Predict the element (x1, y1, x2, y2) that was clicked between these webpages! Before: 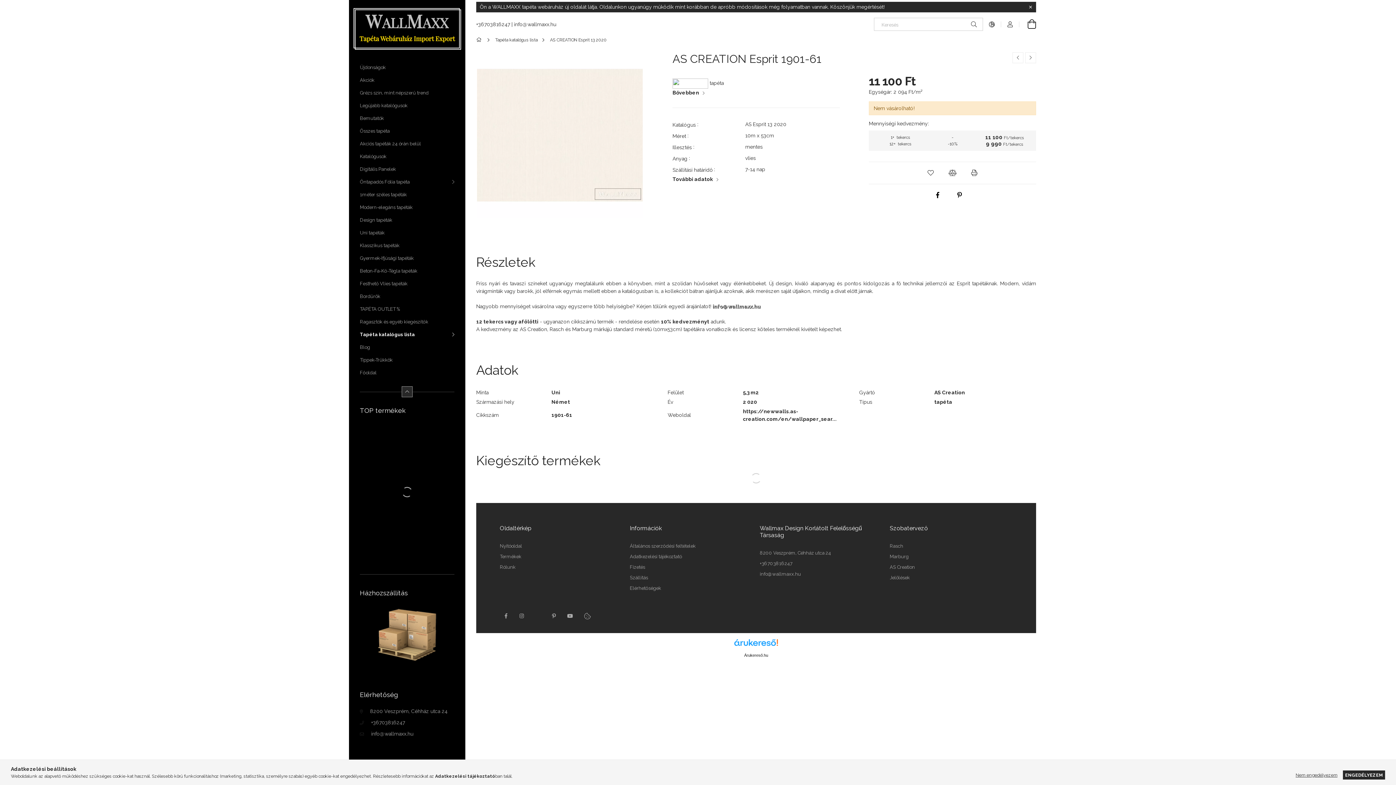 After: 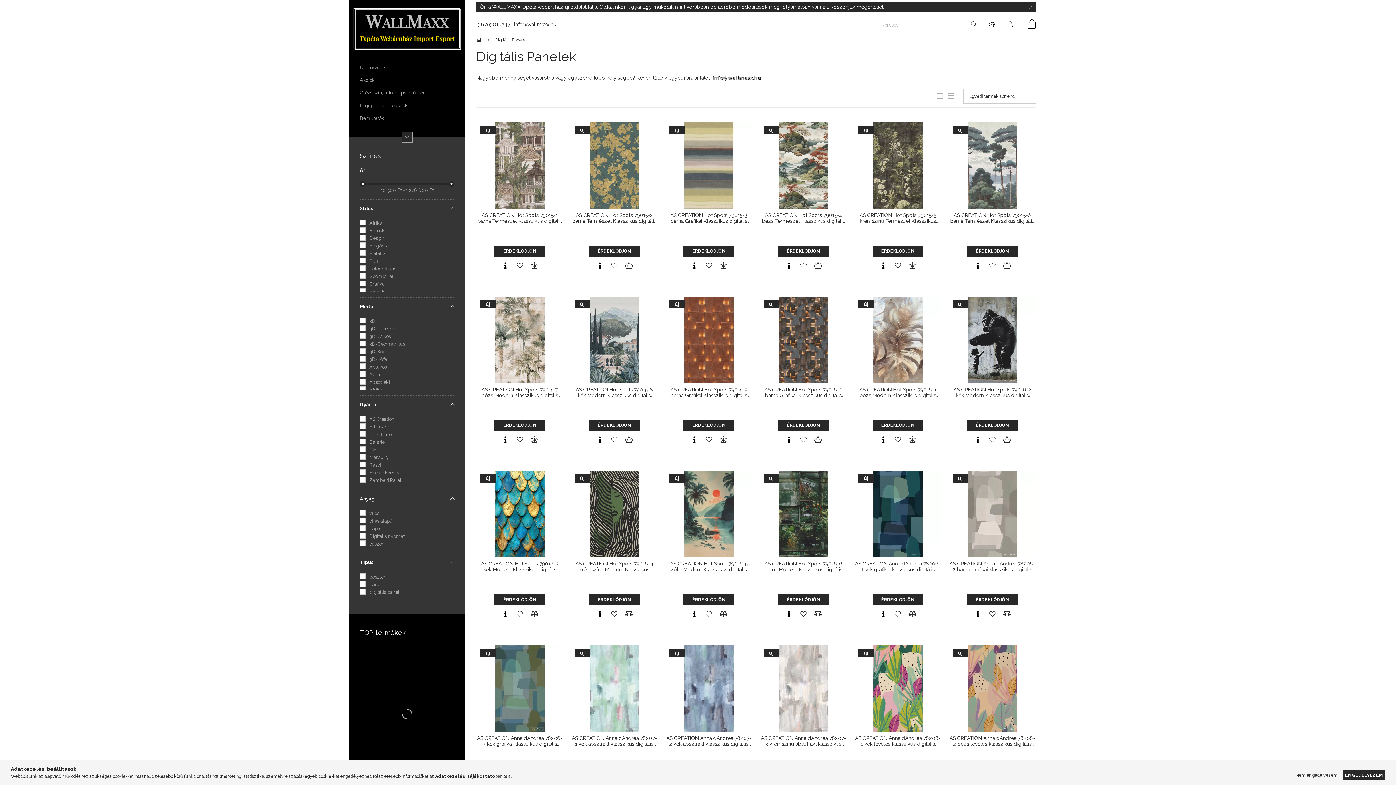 Action: label: Digitális Panelek bbox: (349, 162, 465, 175)